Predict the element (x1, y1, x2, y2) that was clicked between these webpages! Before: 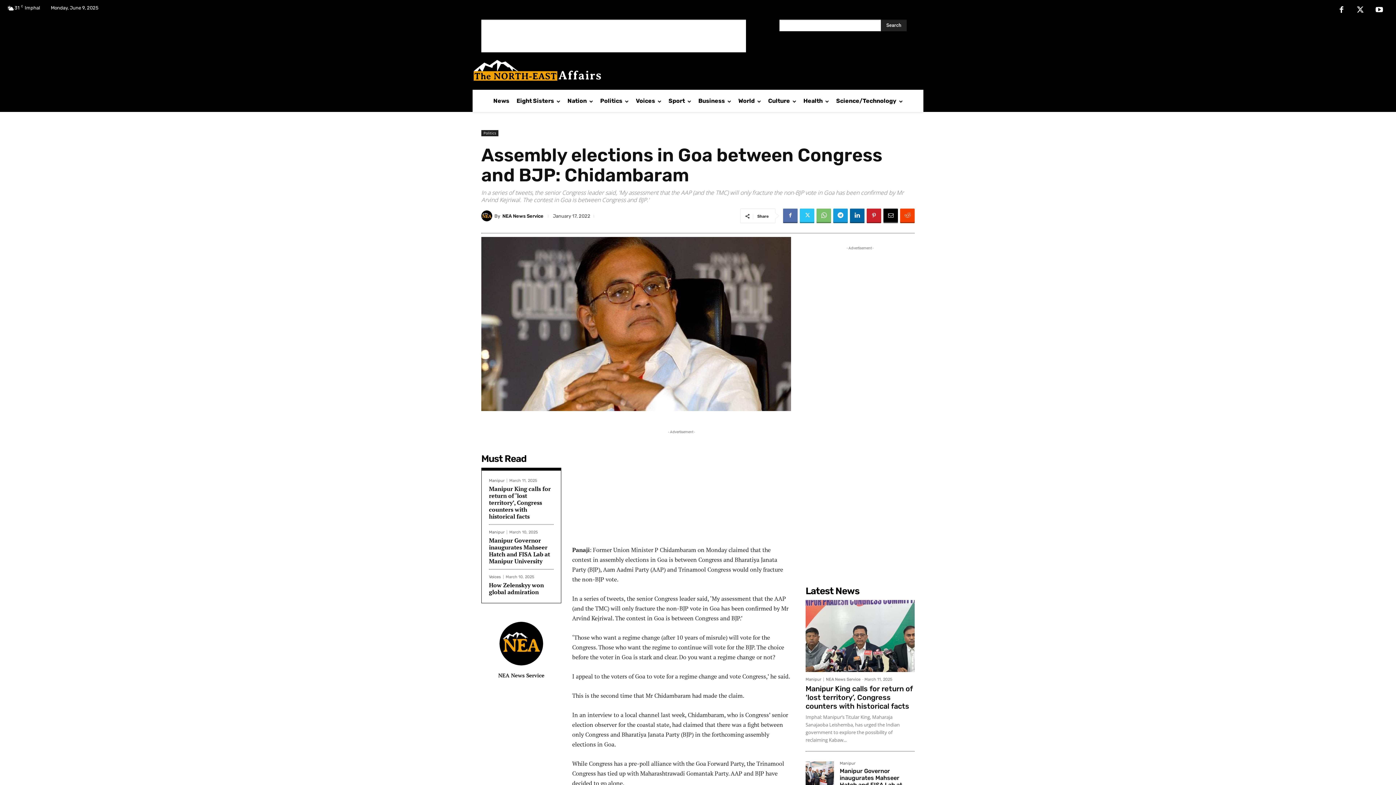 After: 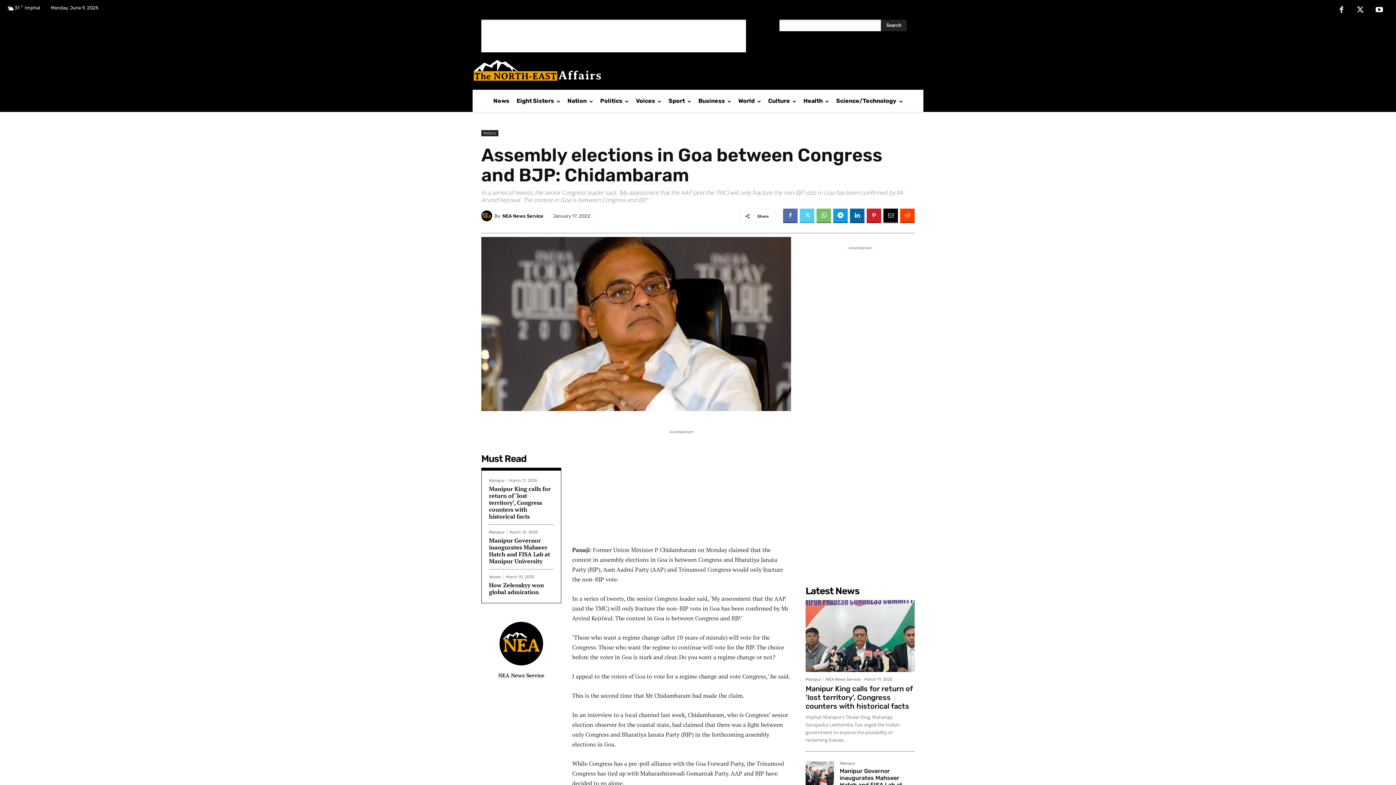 Action: bbox: (799, 208, 814, 223)